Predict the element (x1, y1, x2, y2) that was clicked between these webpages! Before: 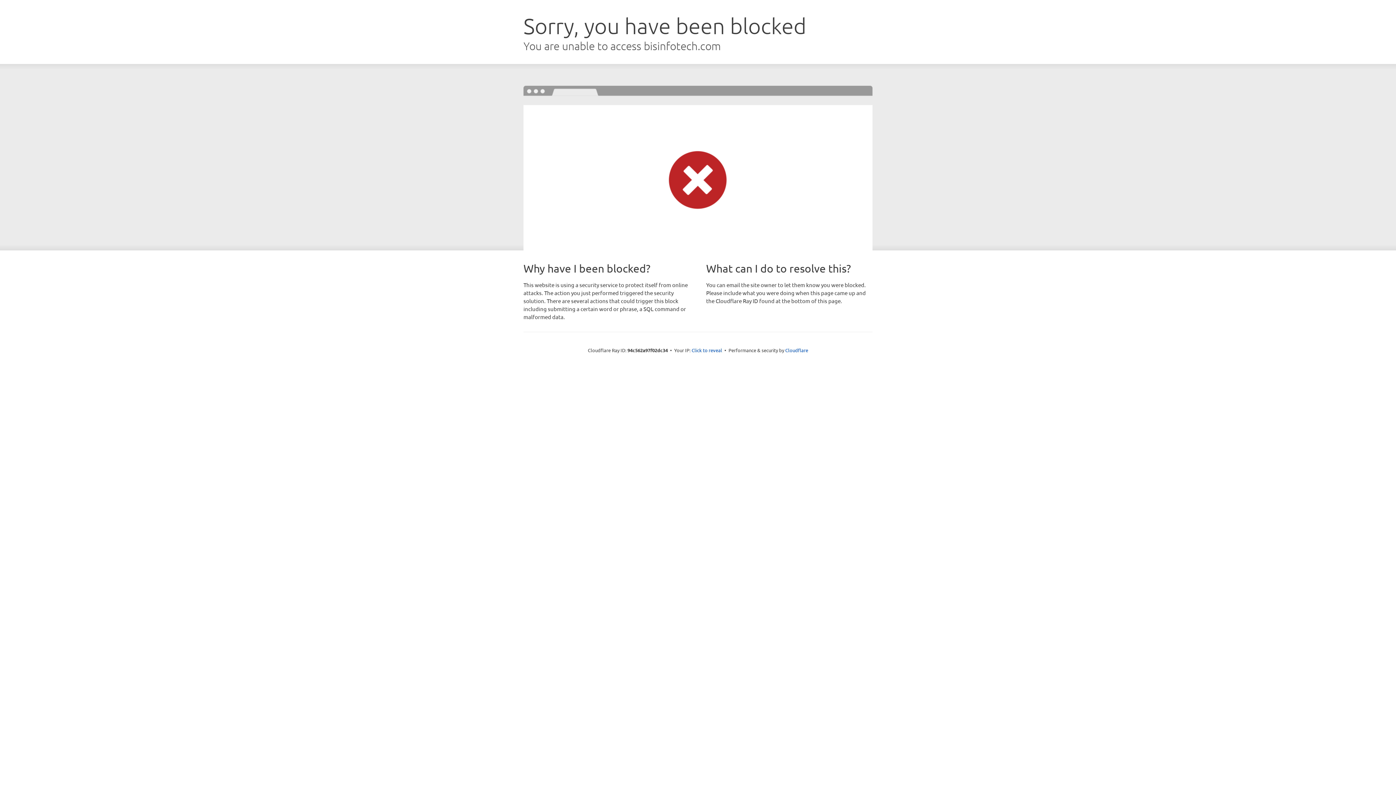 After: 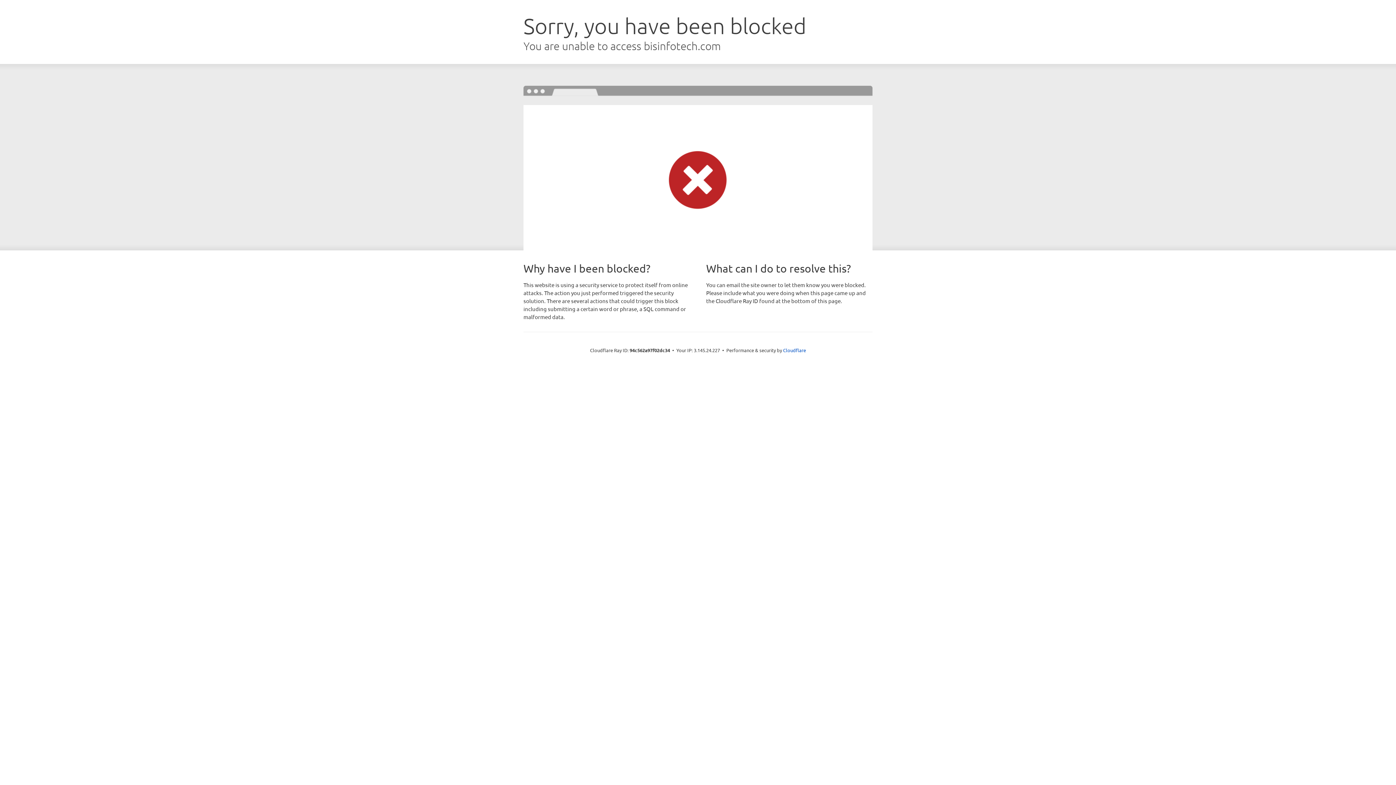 Action: bbox: (691, 346, 722, 353) label: Click to reveal